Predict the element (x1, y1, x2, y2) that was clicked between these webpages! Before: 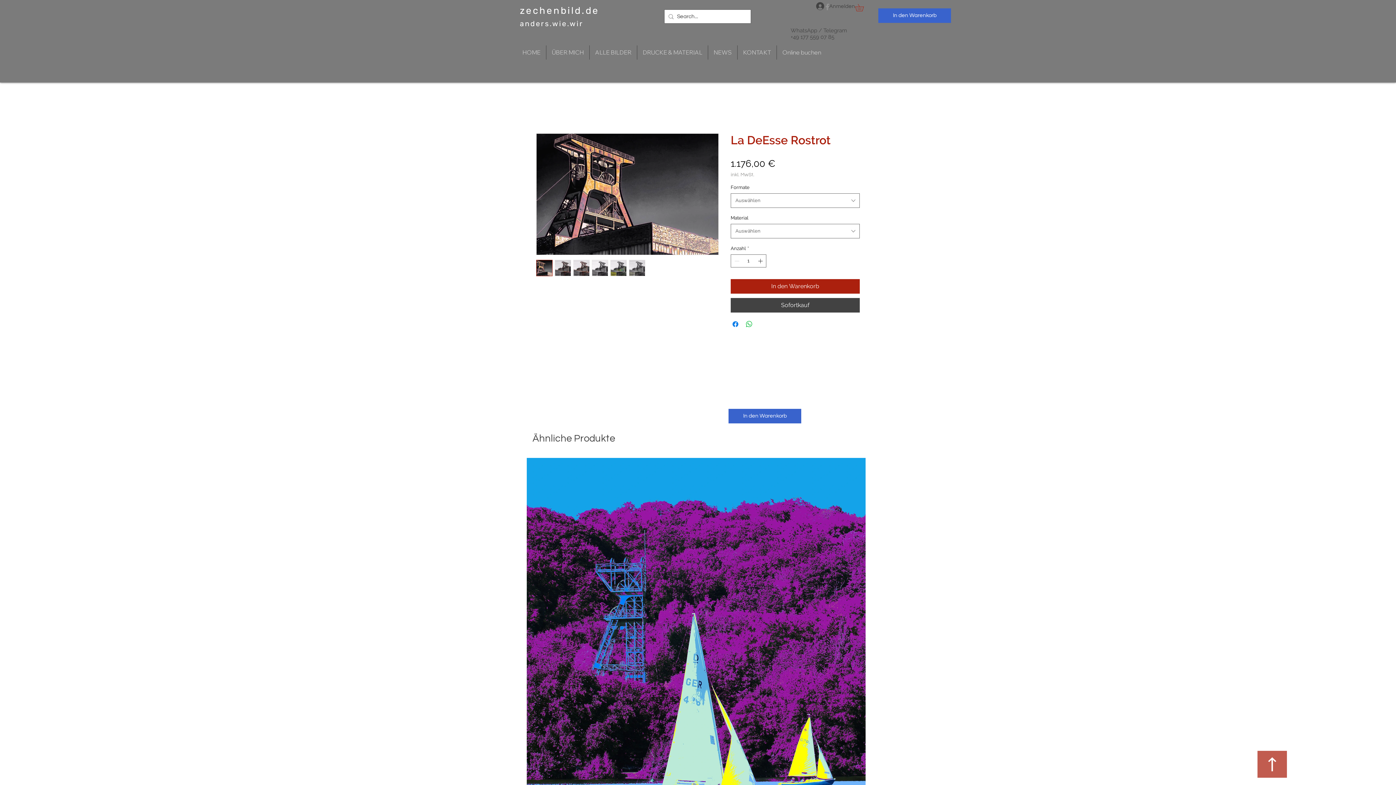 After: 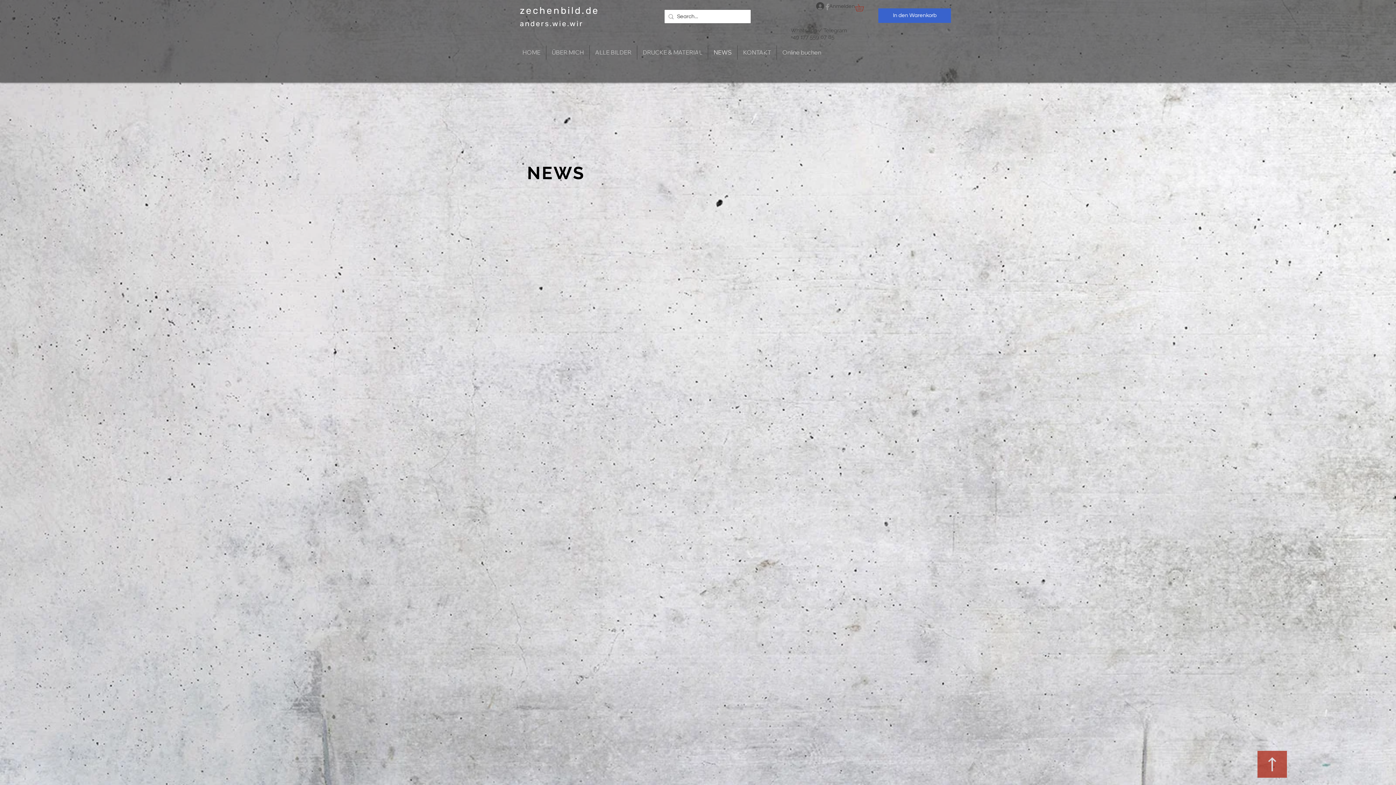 Action: bbox: (708, 45, 737, 59) label: NEWS